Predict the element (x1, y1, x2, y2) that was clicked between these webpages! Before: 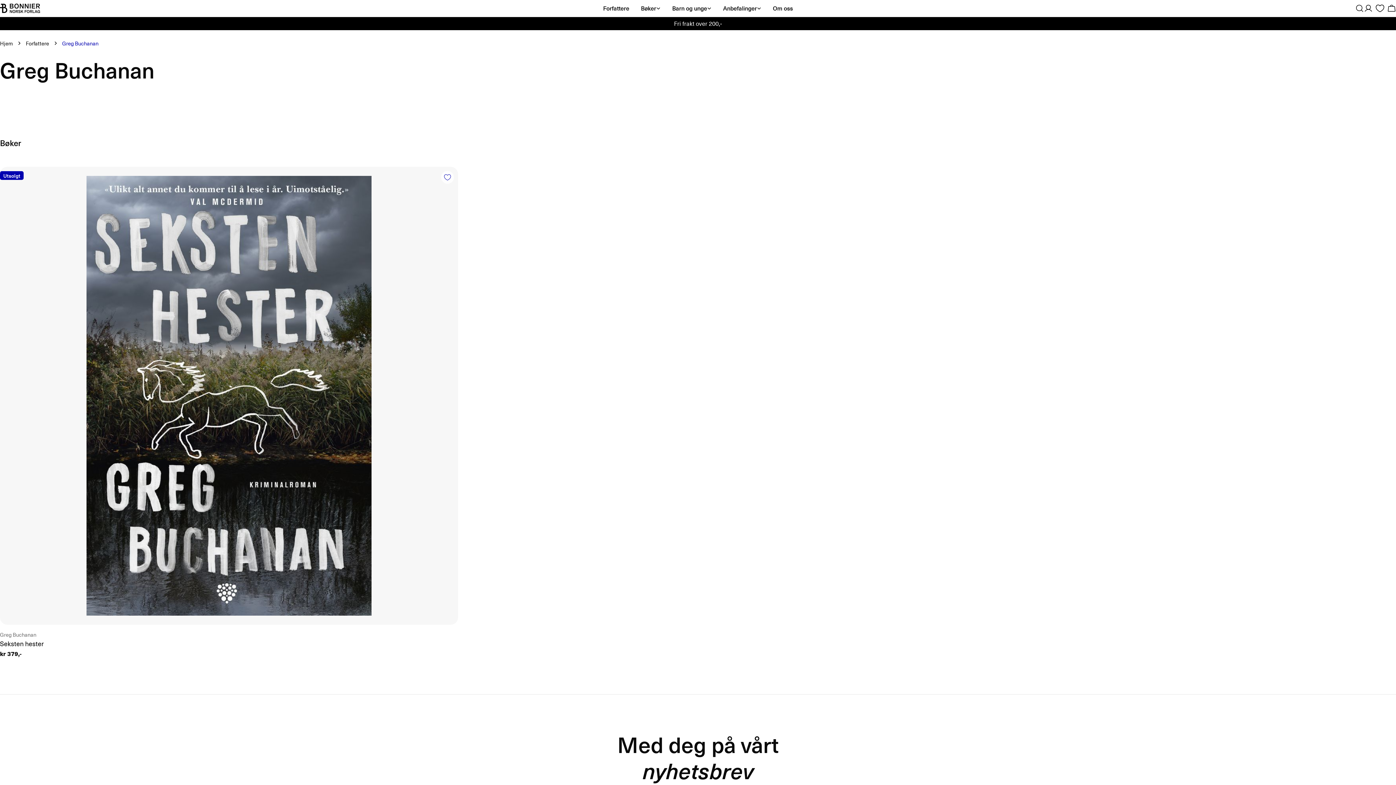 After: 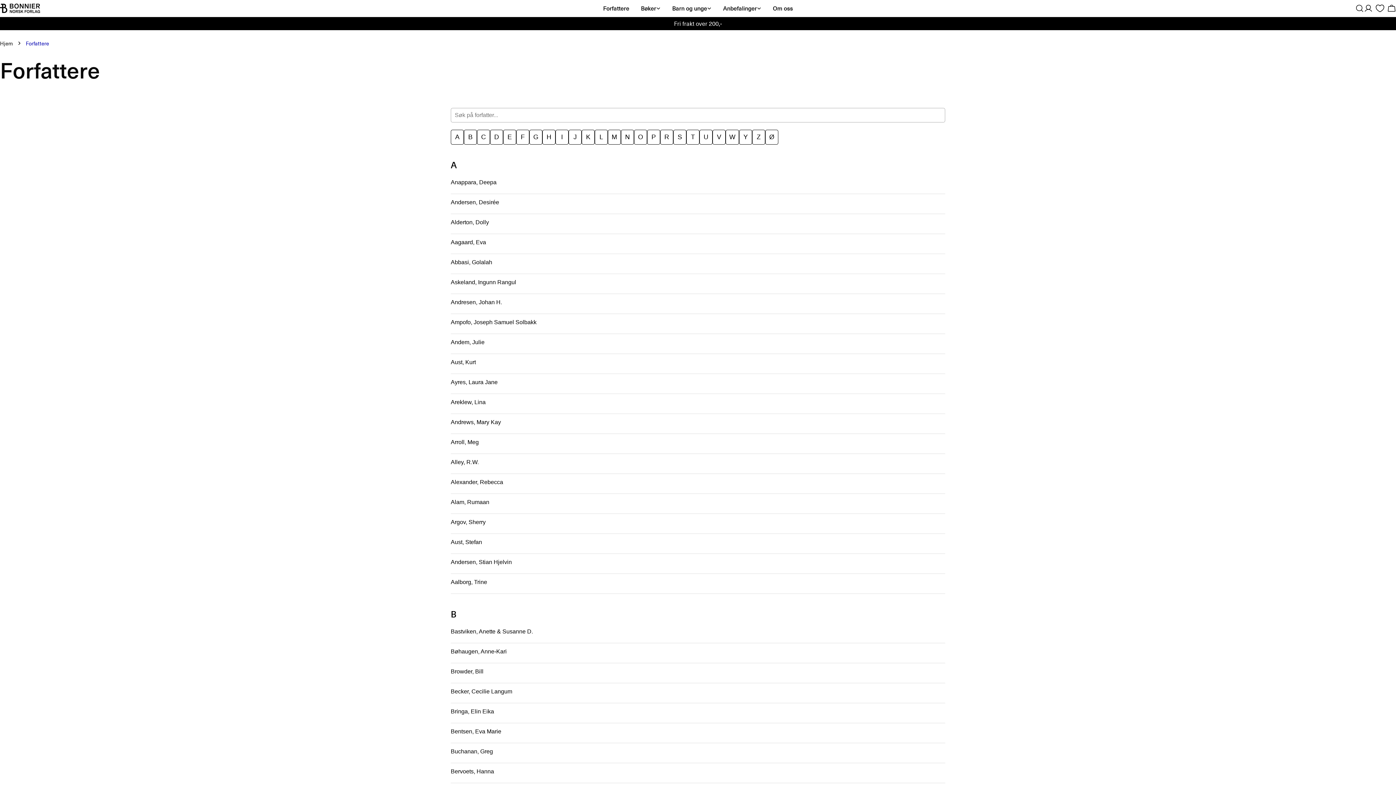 Action: bbox: (597, 3, 635, 12) label: Forfattere